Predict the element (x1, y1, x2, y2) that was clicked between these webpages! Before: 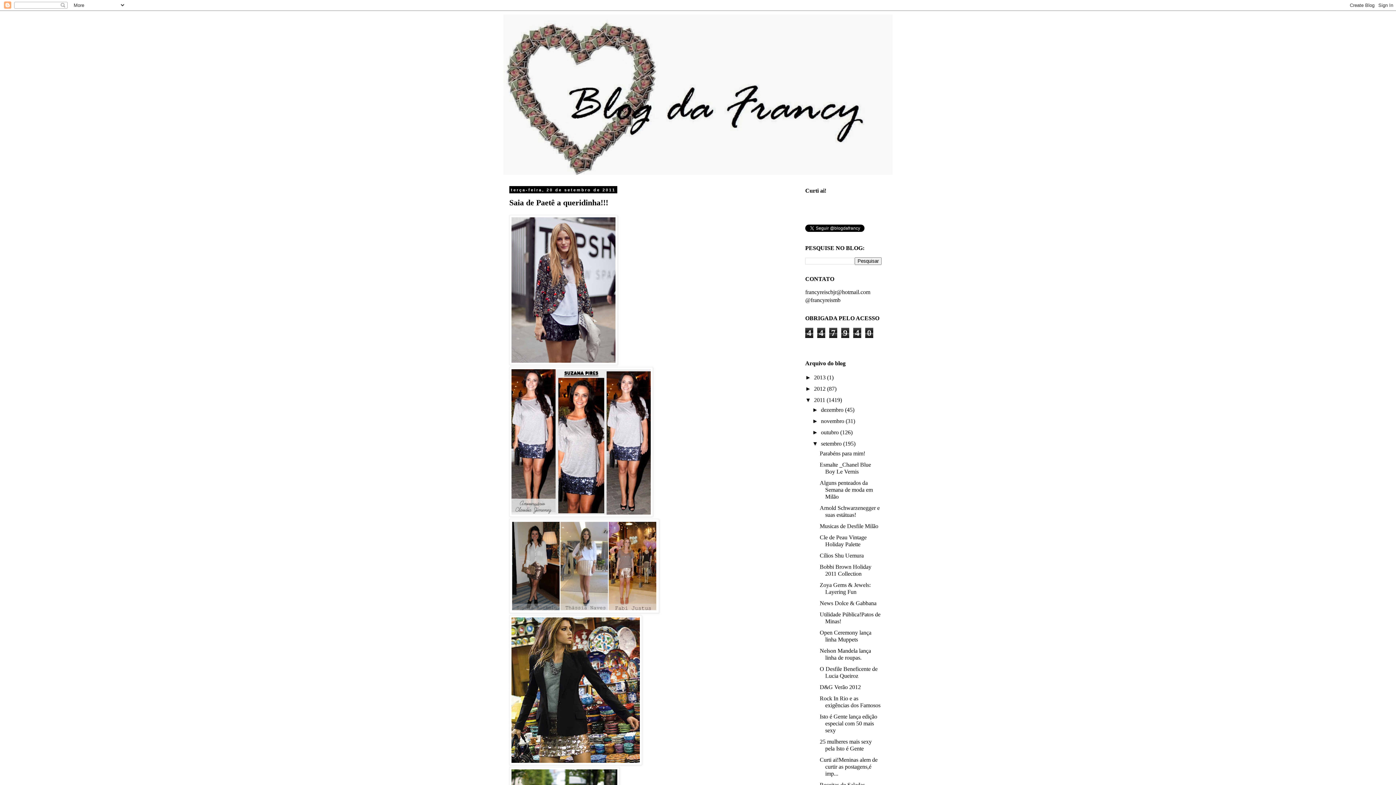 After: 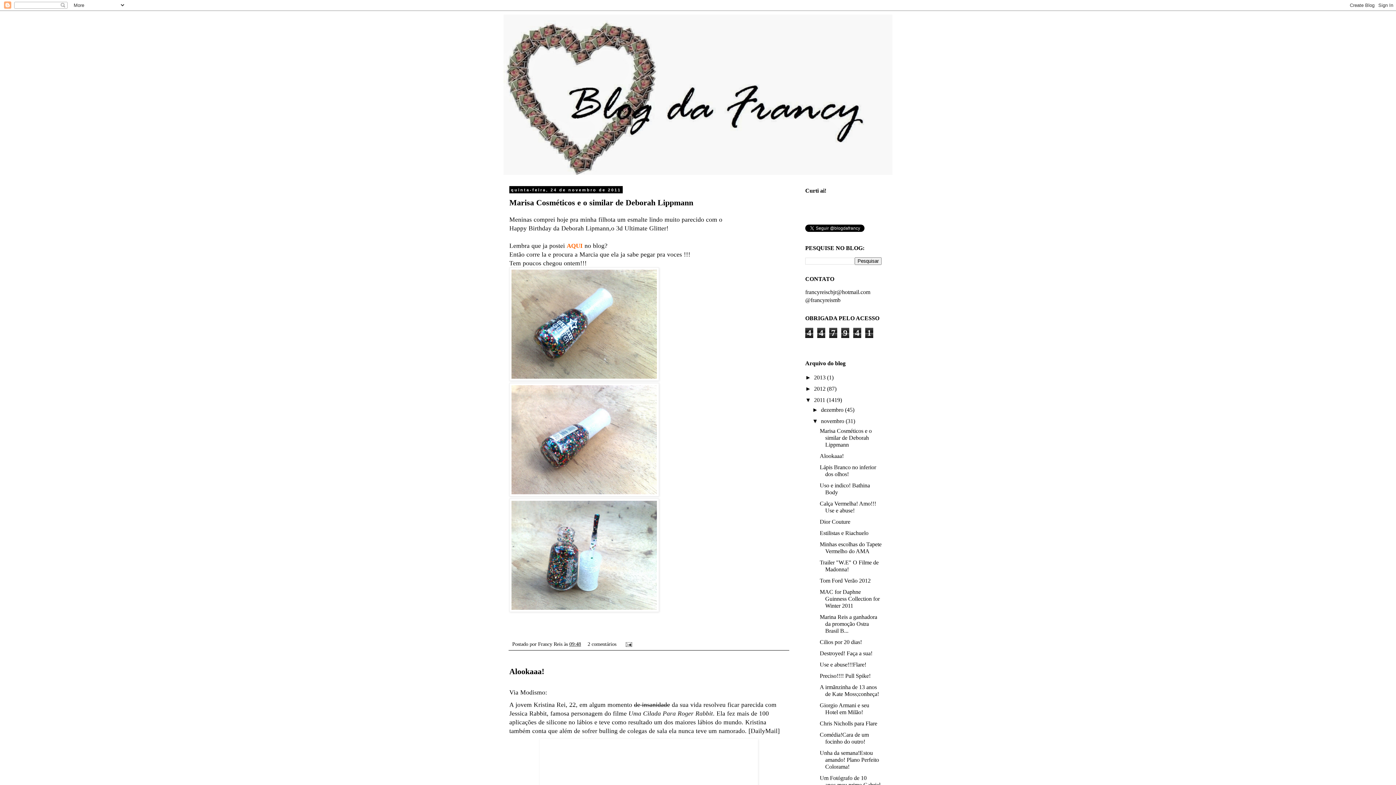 Action: bbox: (821, 418, 845, 424) label: novembro 